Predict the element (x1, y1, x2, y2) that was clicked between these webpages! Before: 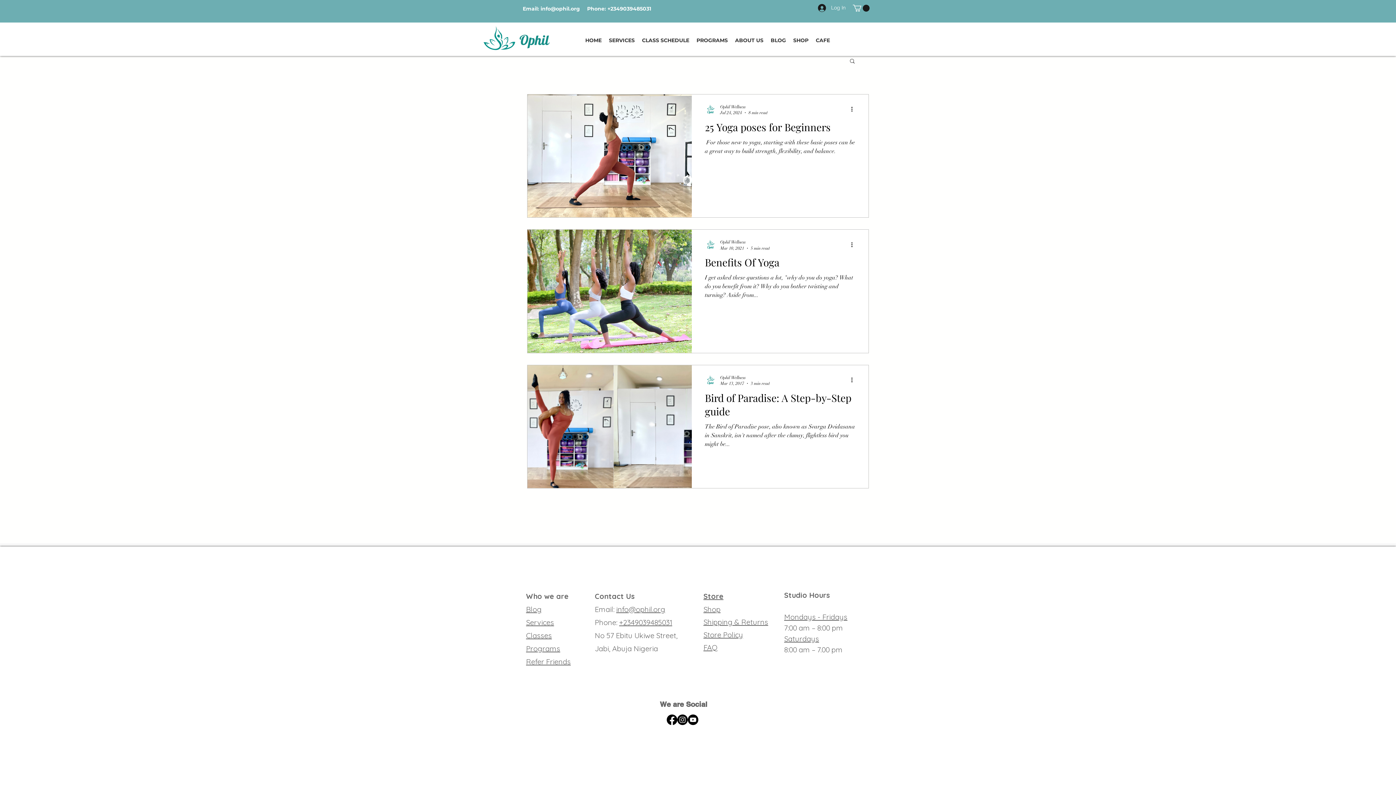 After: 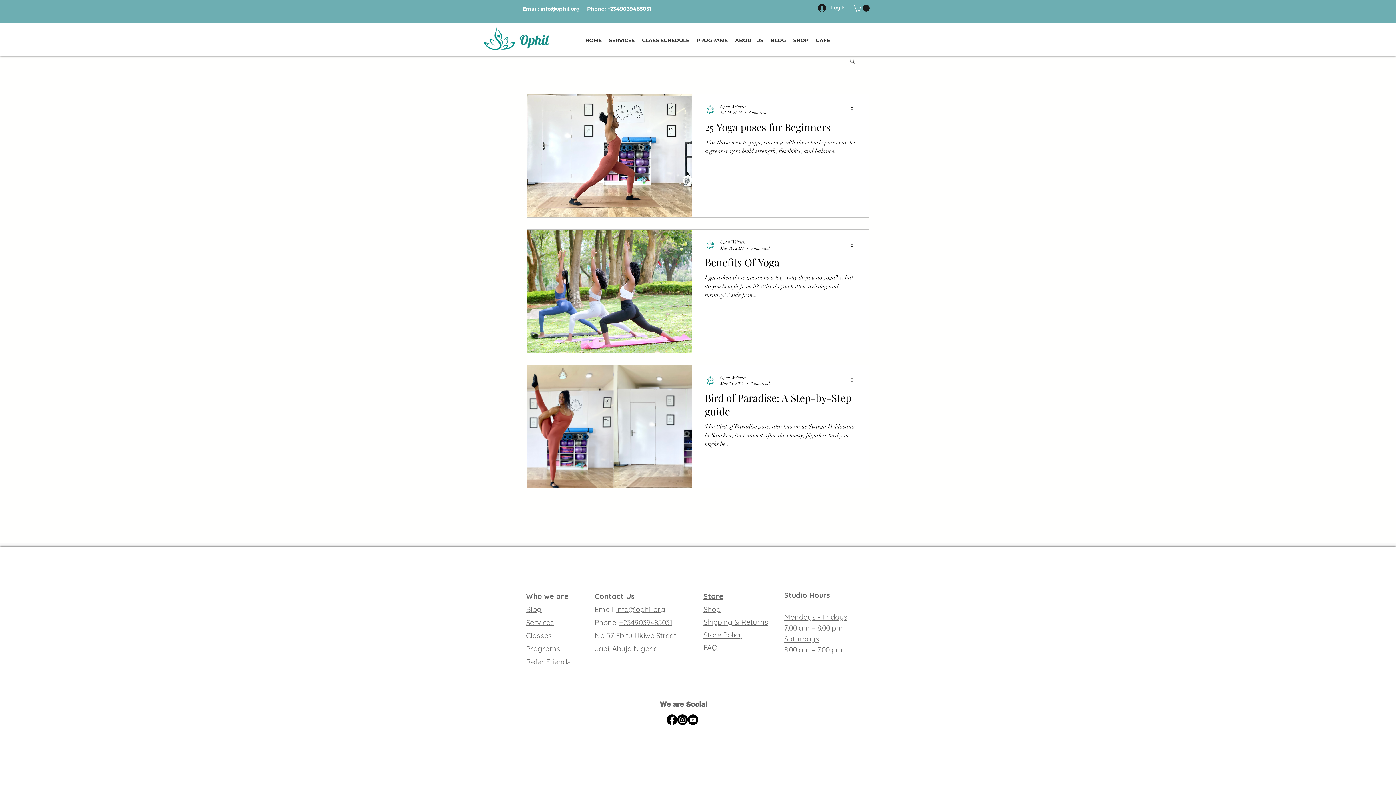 Action: label: info@ophil.org bbox: (616, 605, 665, 614)